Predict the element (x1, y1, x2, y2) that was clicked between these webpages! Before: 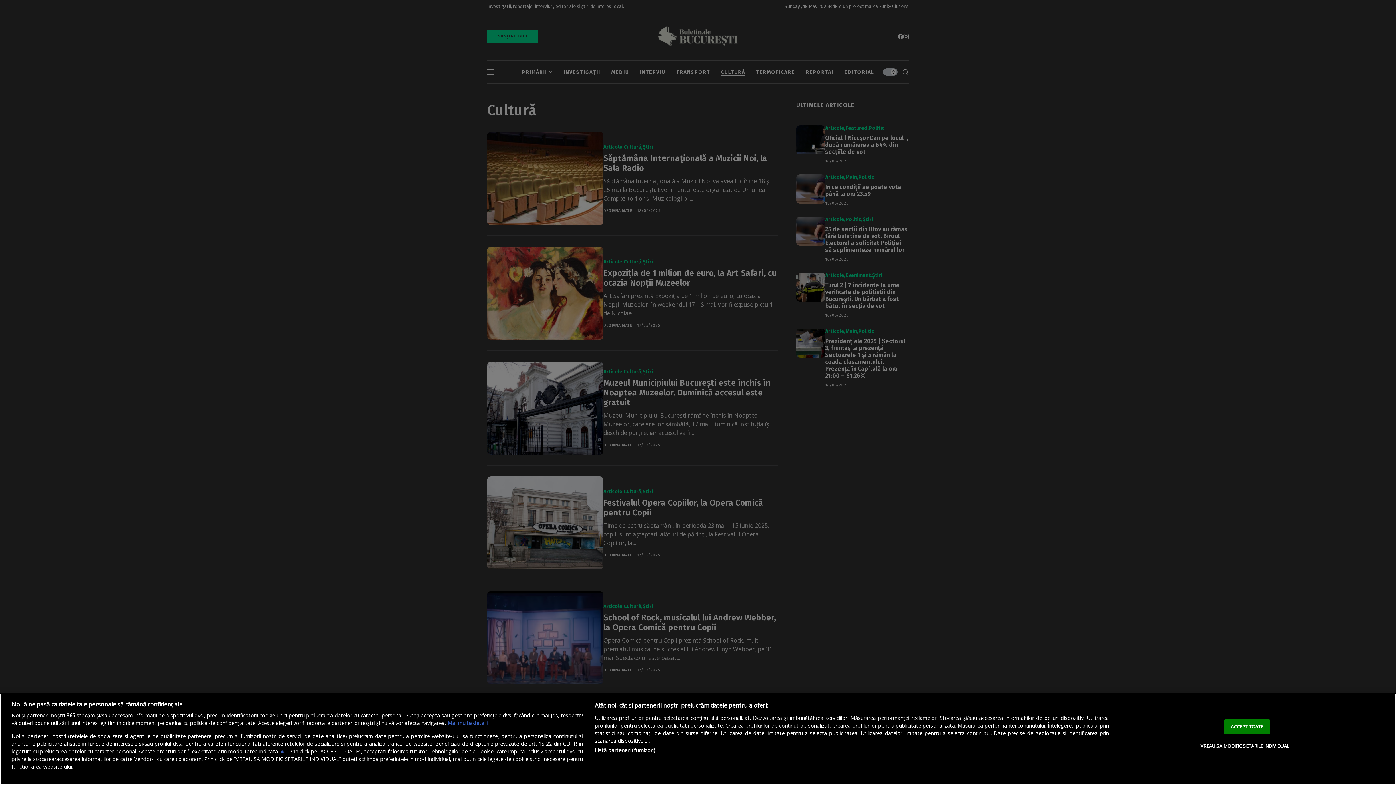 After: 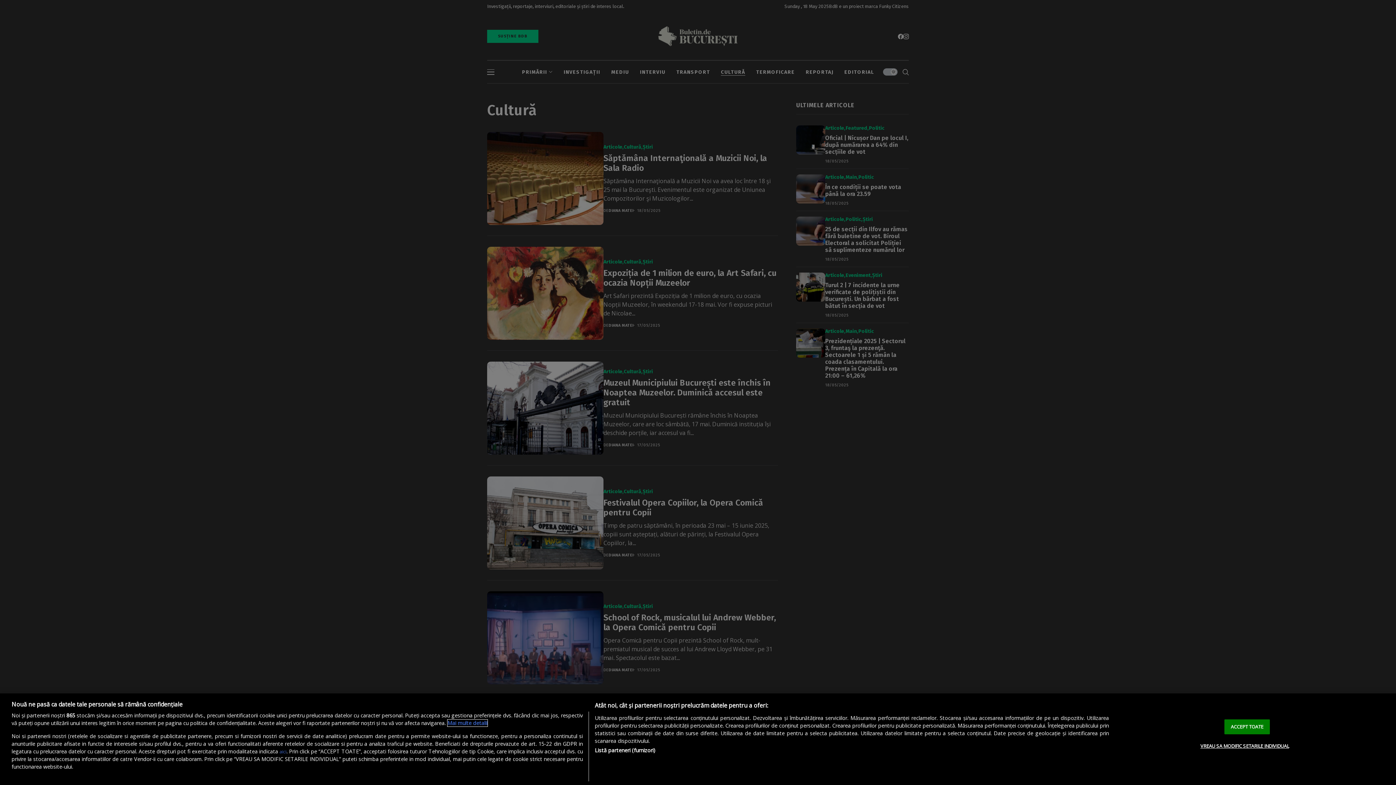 Action: label: Mai multe informații despre confidențialitatea datelor dvs., se deschide într-o fereastră nouă bbox: (447, 720, 487, 726)